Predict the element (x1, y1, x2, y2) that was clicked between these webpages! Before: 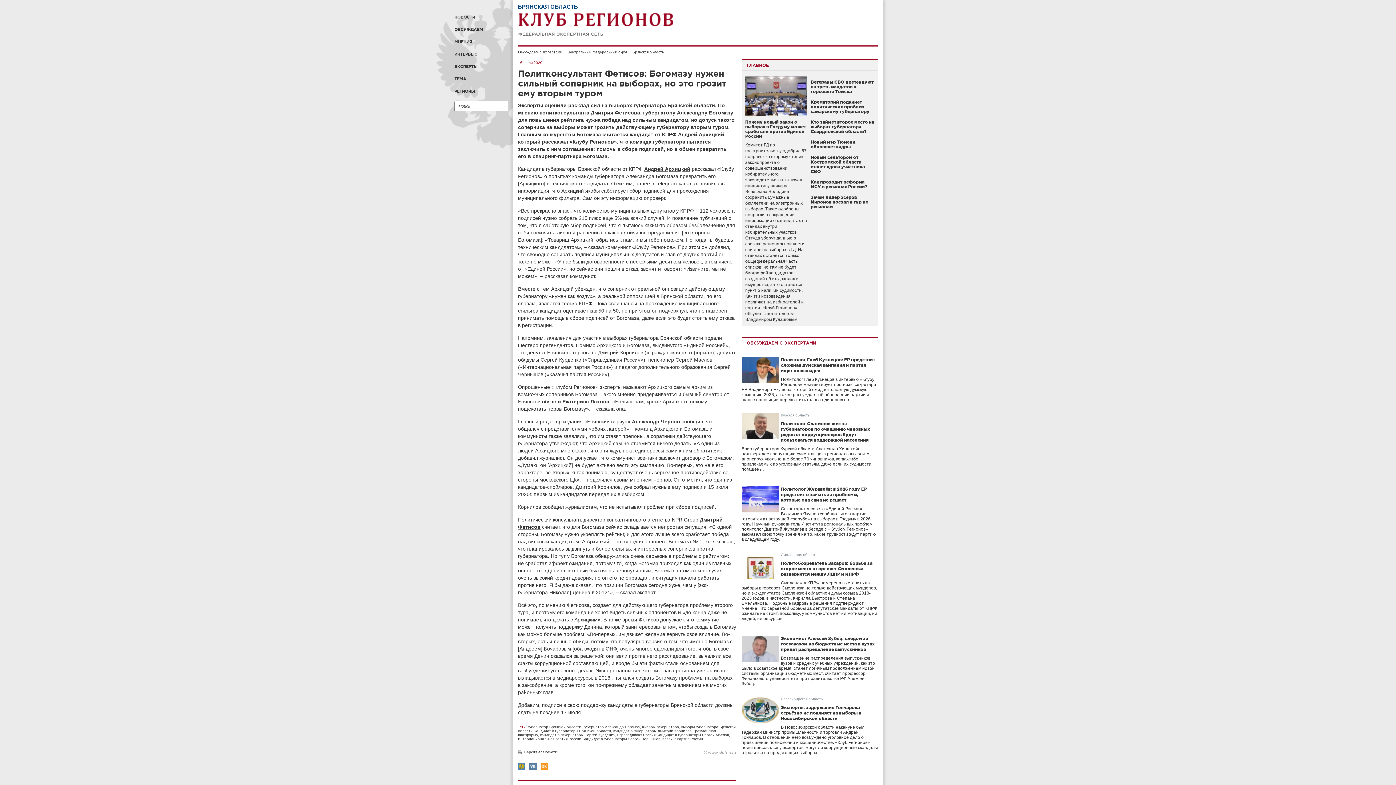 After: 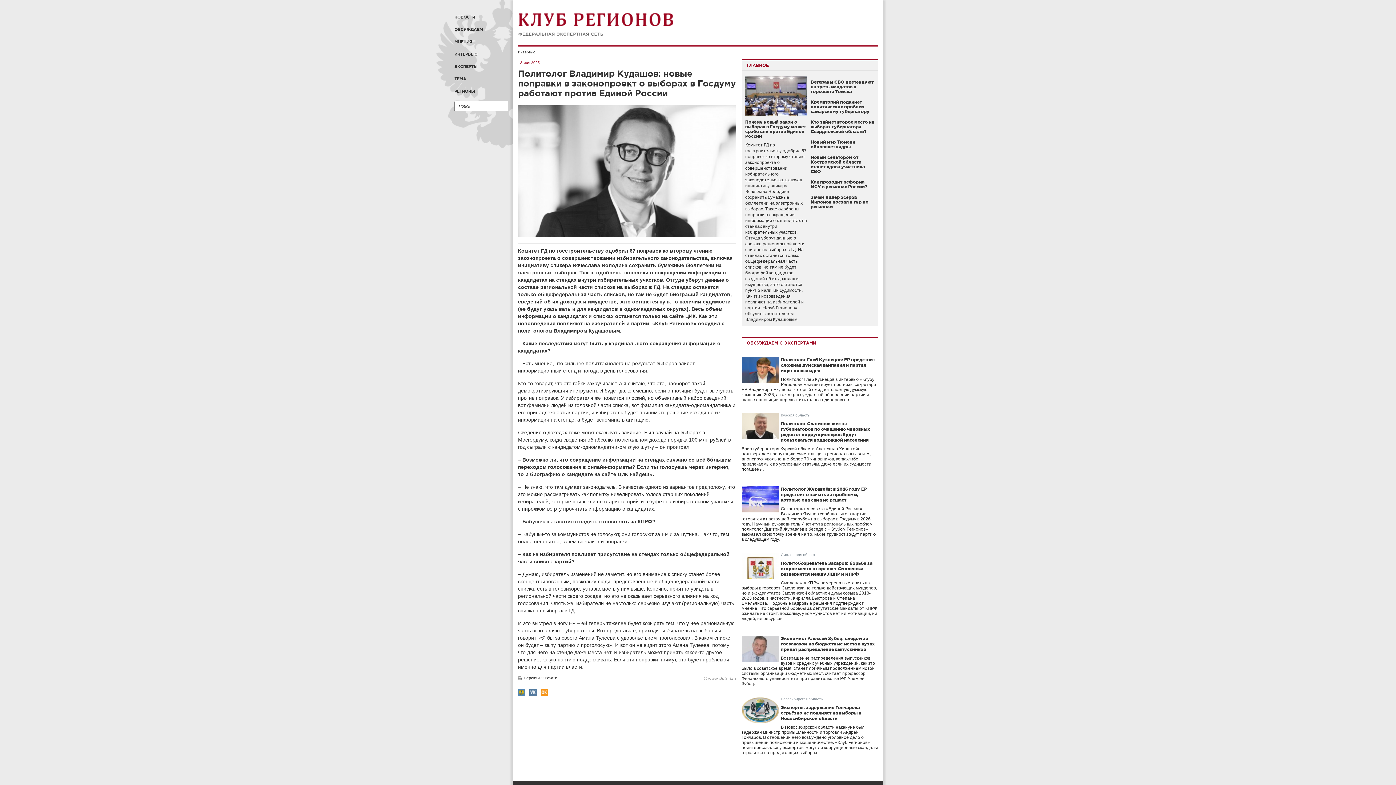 Action: bbox: (745, 113, 807, 118)